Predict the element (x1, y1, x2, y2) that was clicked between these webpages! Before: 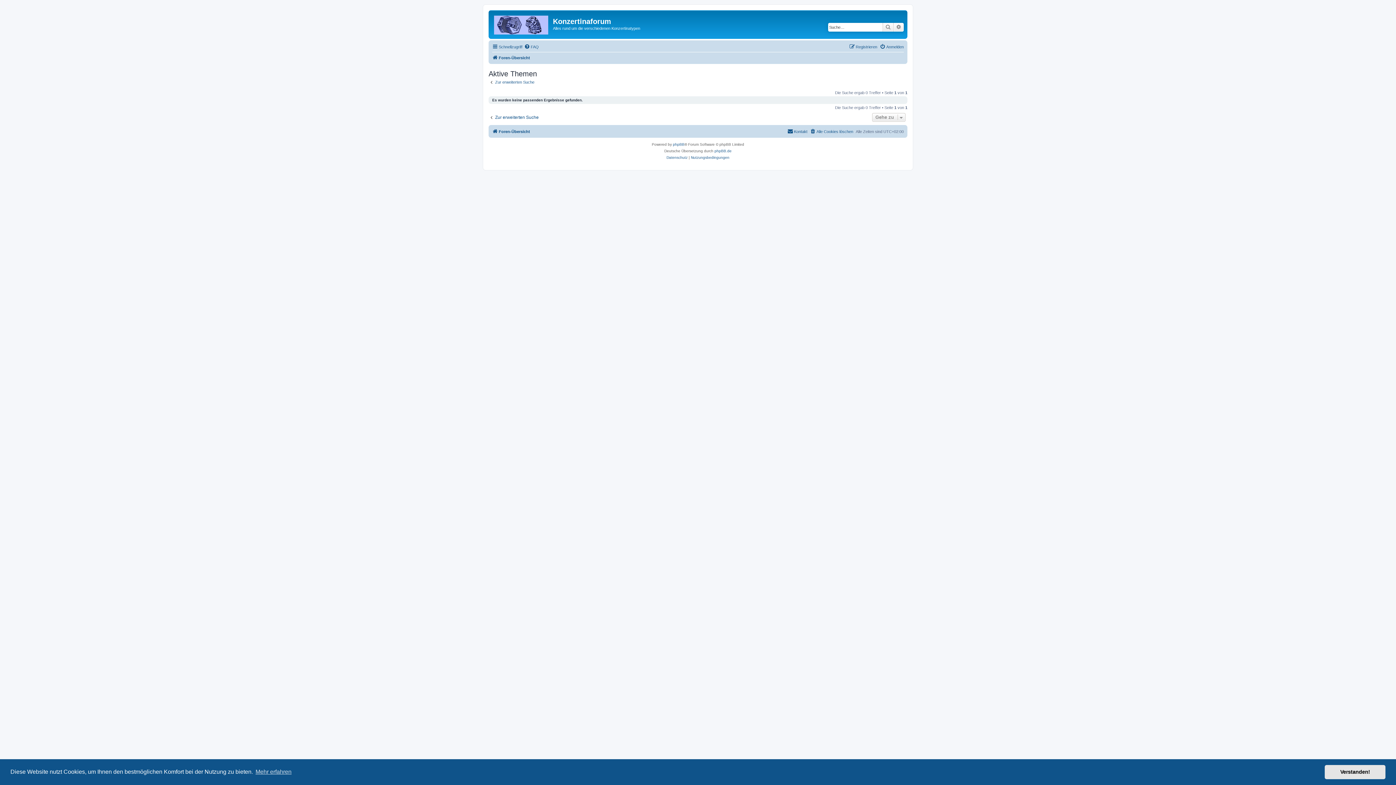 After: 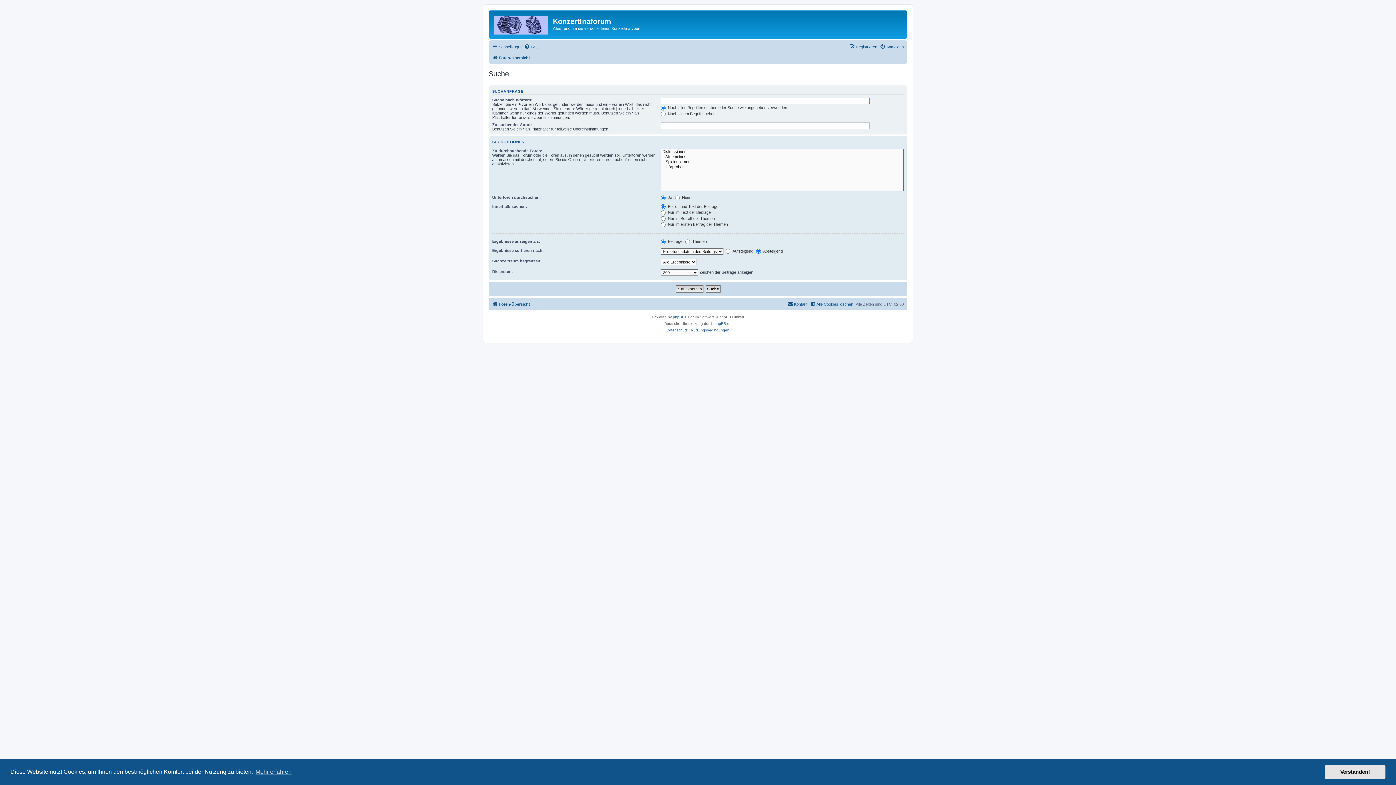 Action: bbox: (882, 22, 893, 31) label: Suche